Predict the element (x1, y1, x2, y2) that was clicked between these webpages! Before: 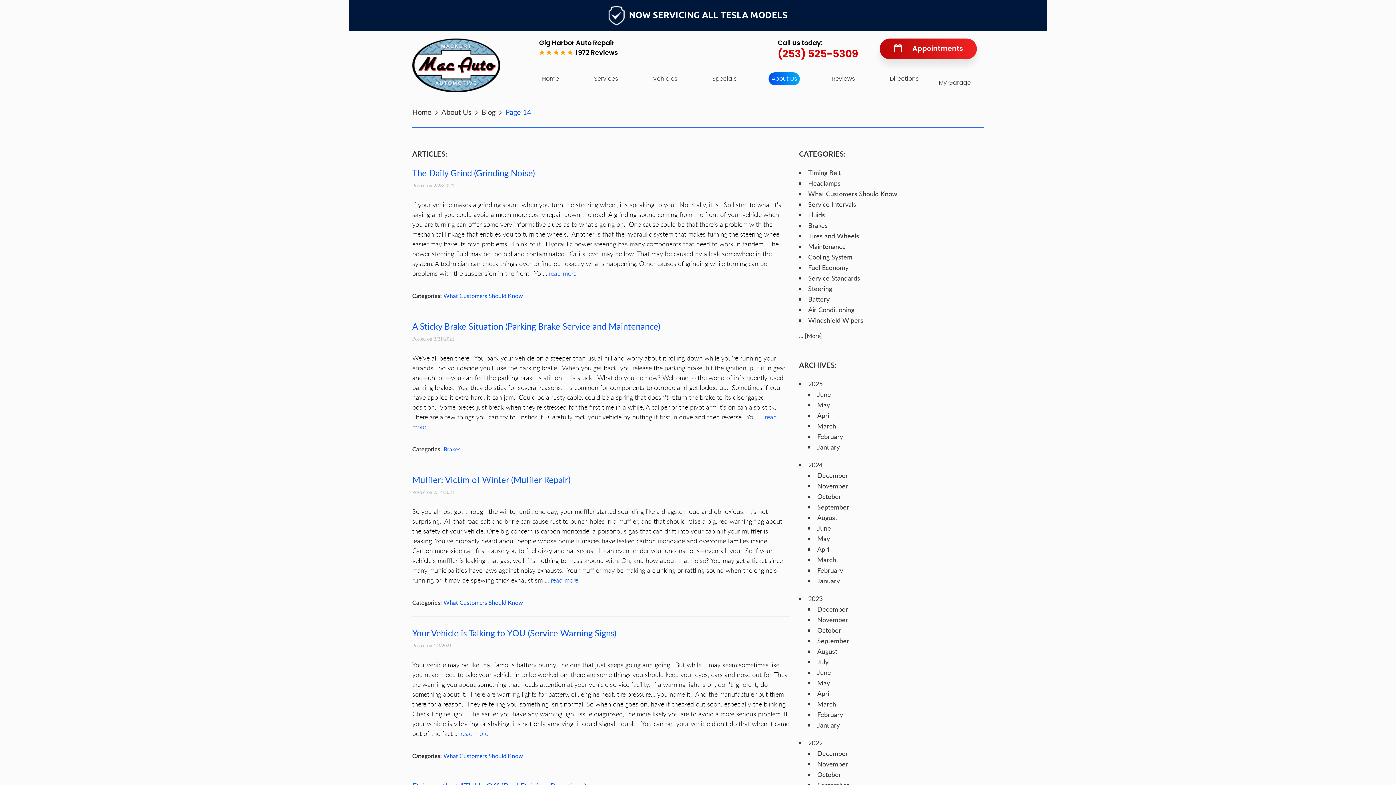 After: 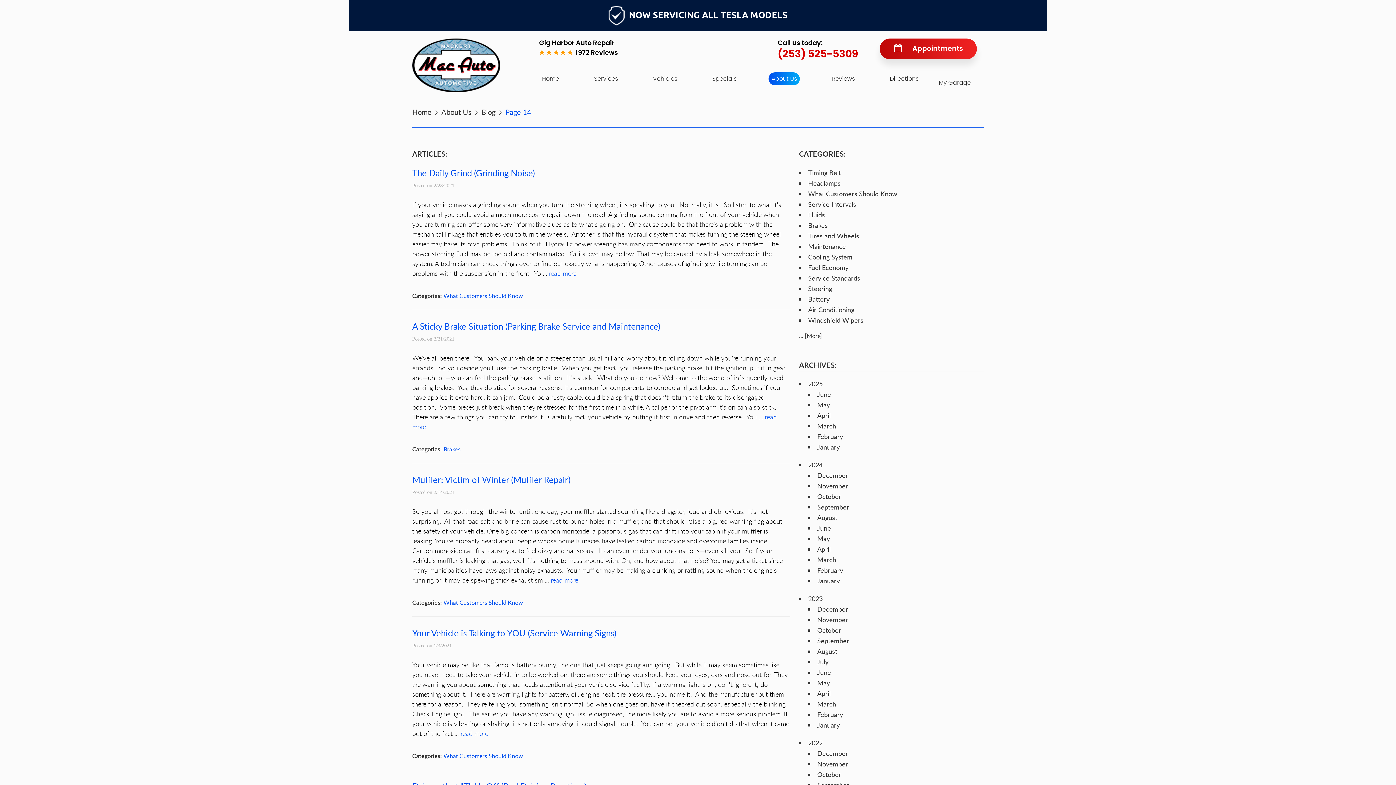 Action: label: Page 14 bbox: (505, 106, 531, 117)